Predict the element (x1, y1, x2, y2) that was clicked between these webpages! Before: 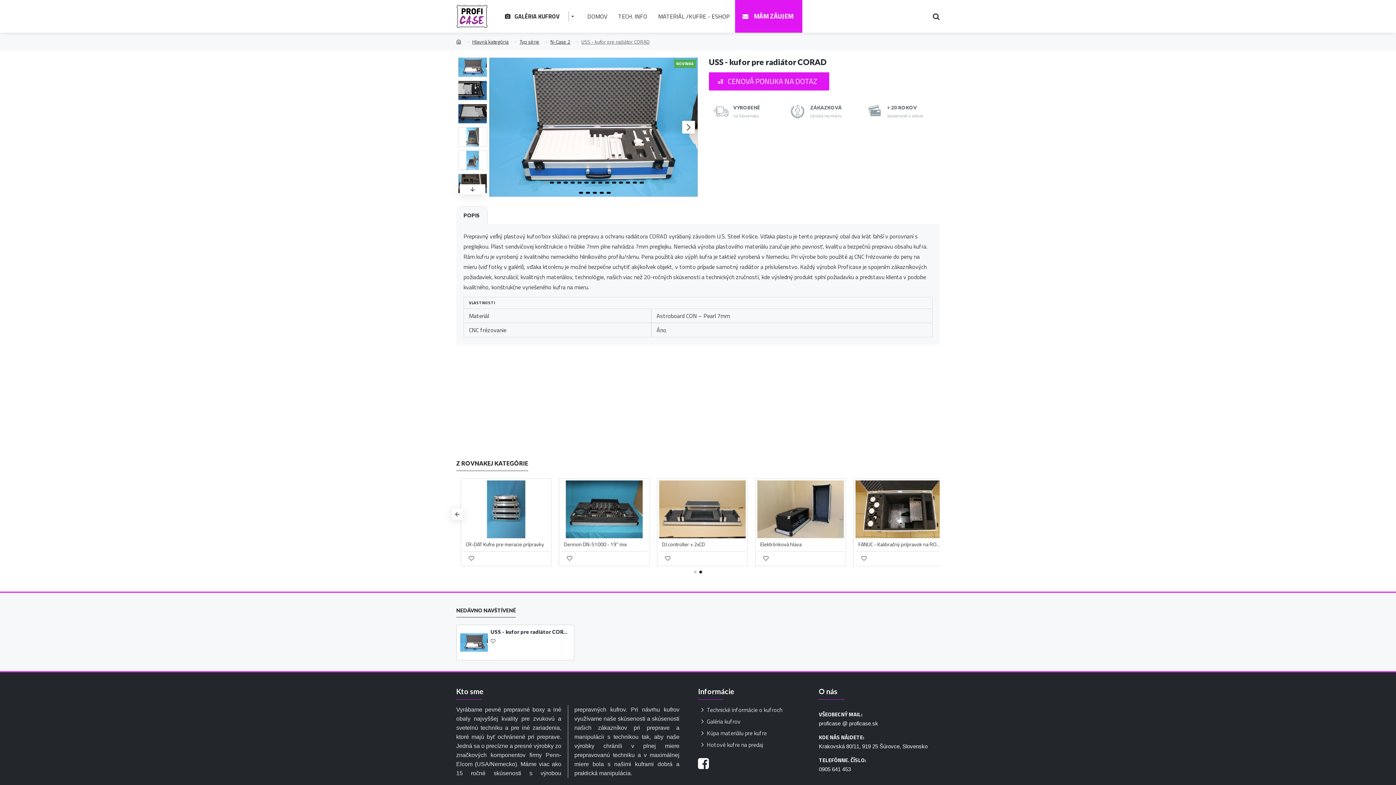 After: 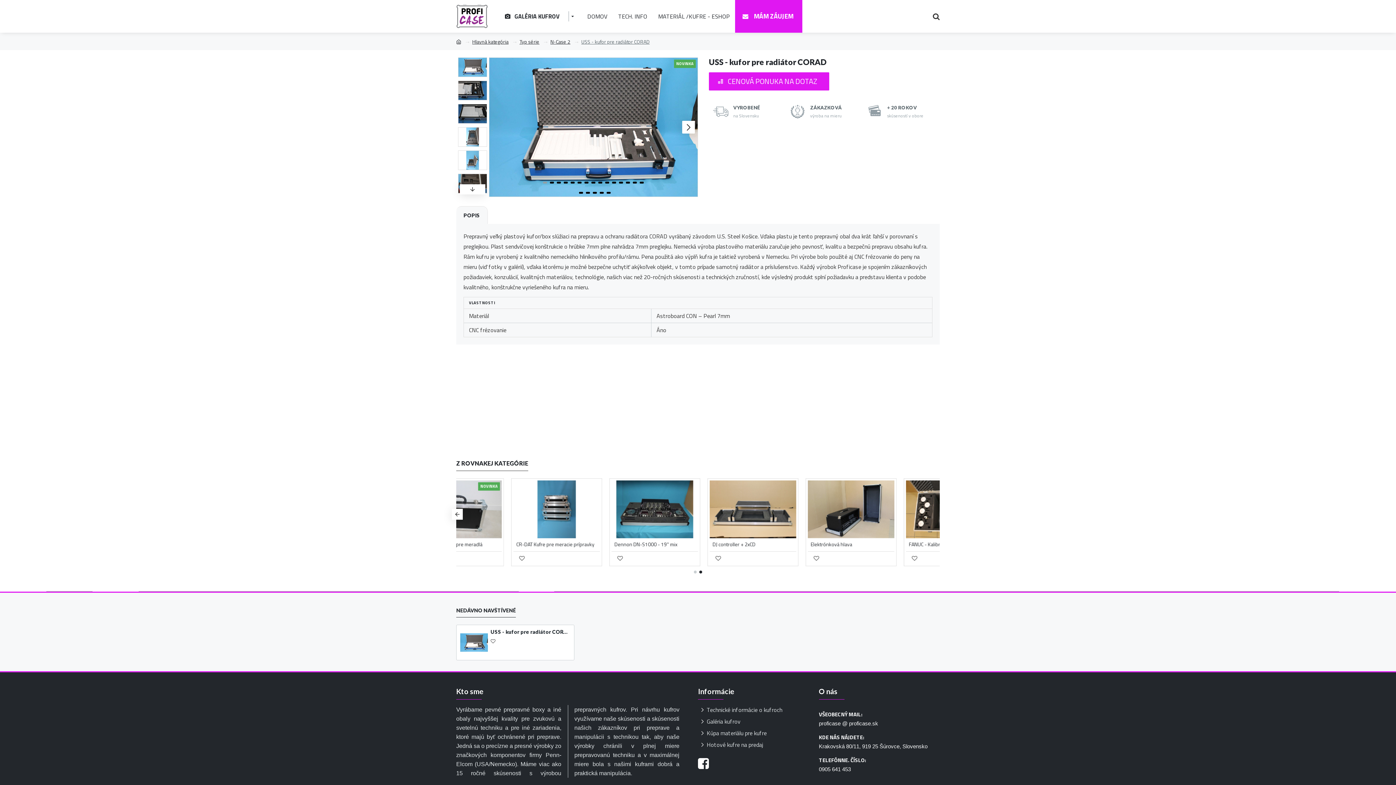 Action: label: Next slide bbox: (933, 509, 944, 519)